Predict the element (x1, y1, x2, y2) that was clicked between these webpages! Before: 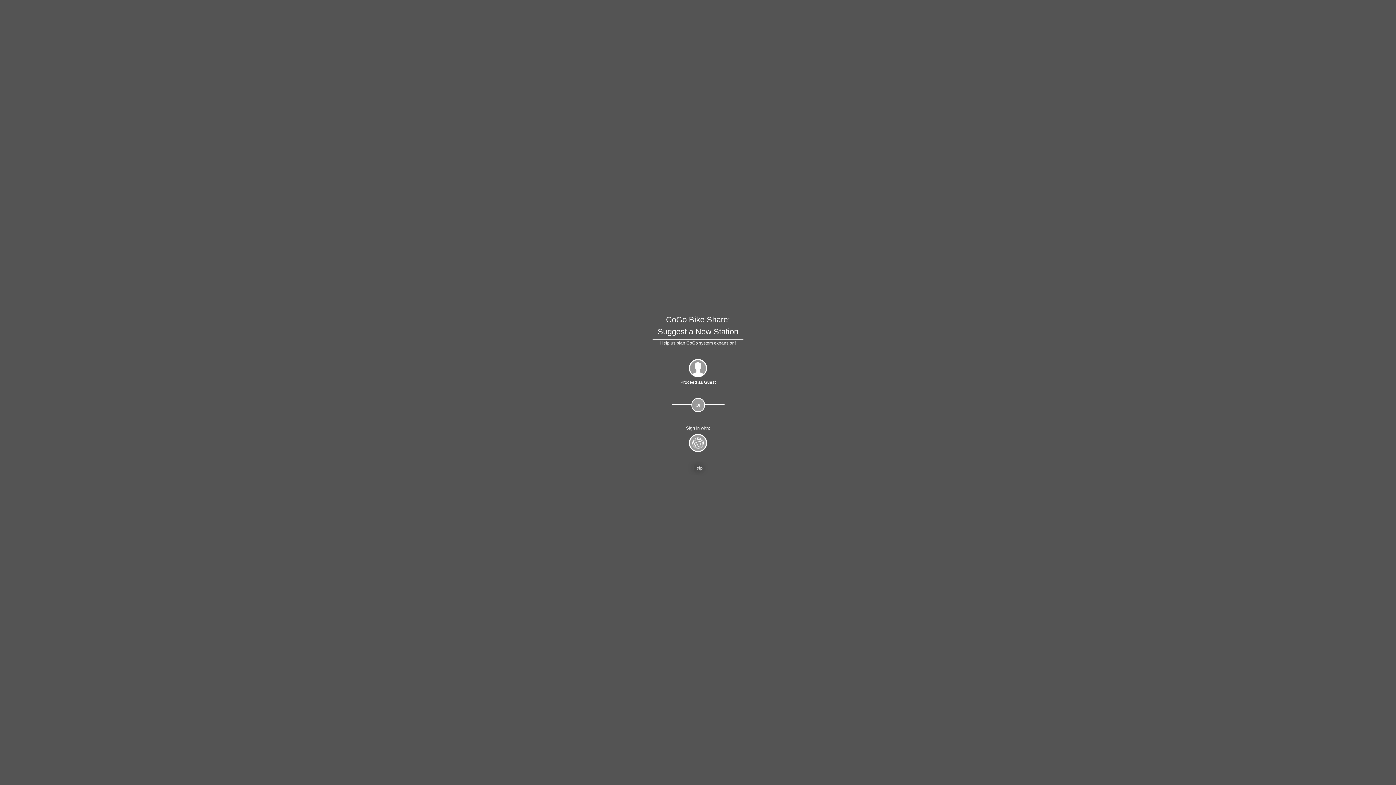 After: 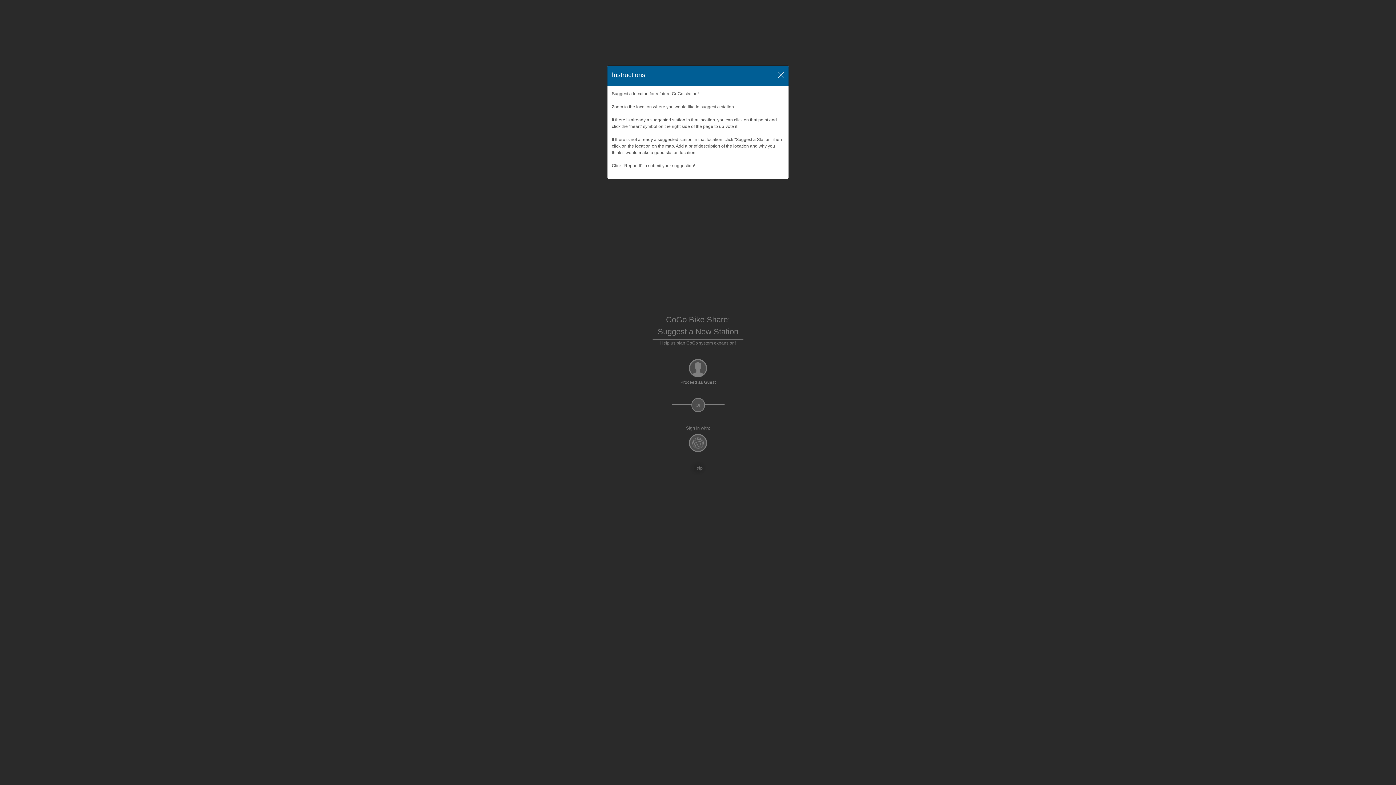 Action: label: Help bbox: (693, 465, 702, 471)